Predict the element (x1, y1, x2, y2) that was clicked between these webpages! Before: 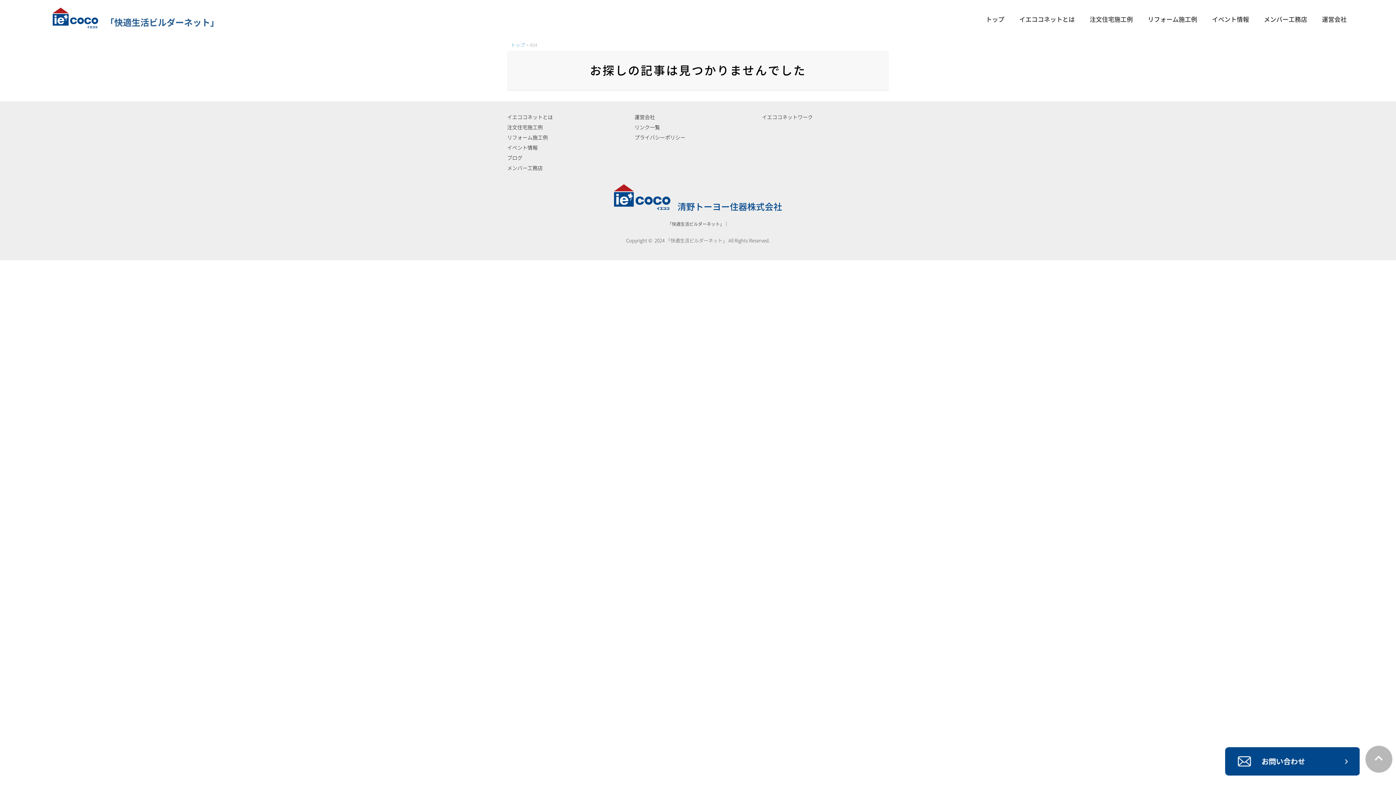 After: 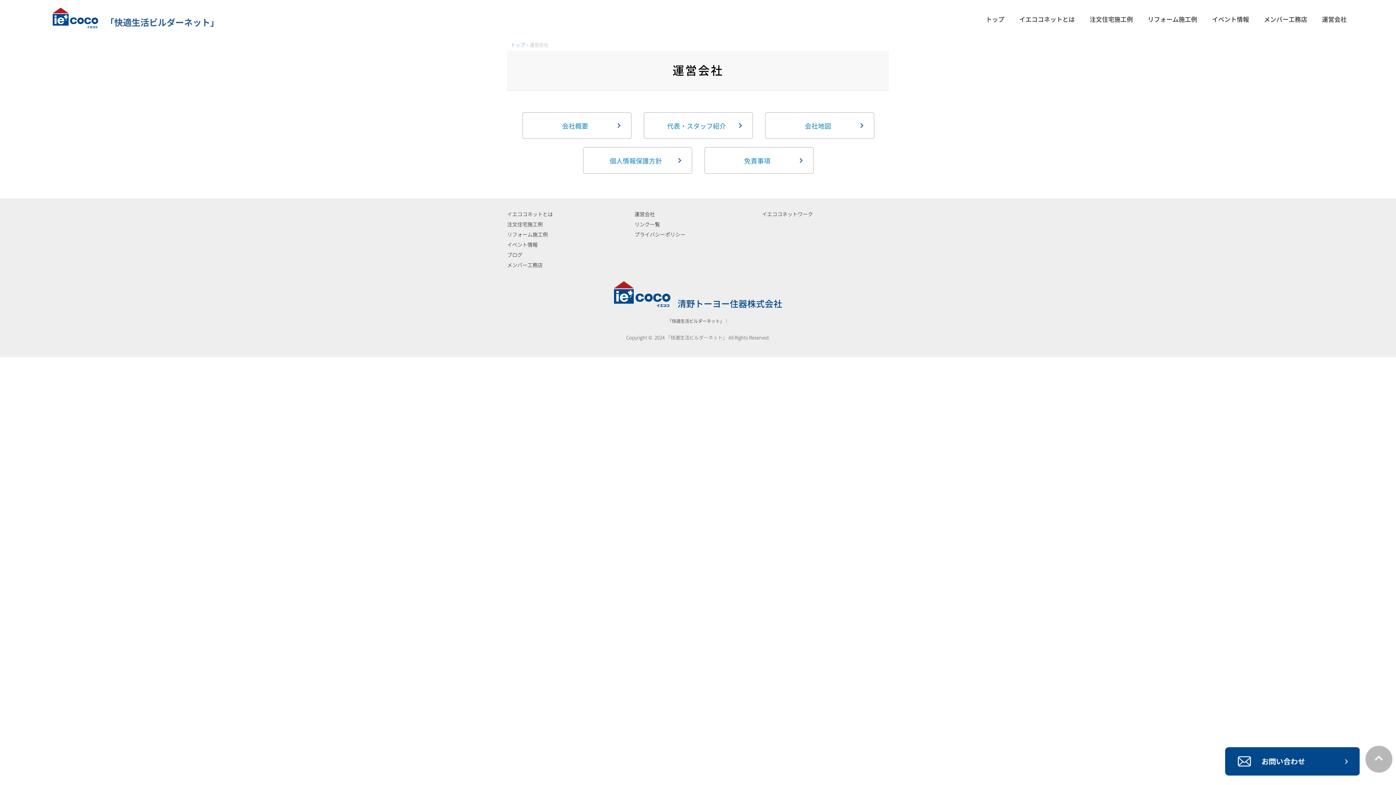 Action: label: 運営会社 bbox: (1314, 7, 1354, 32)